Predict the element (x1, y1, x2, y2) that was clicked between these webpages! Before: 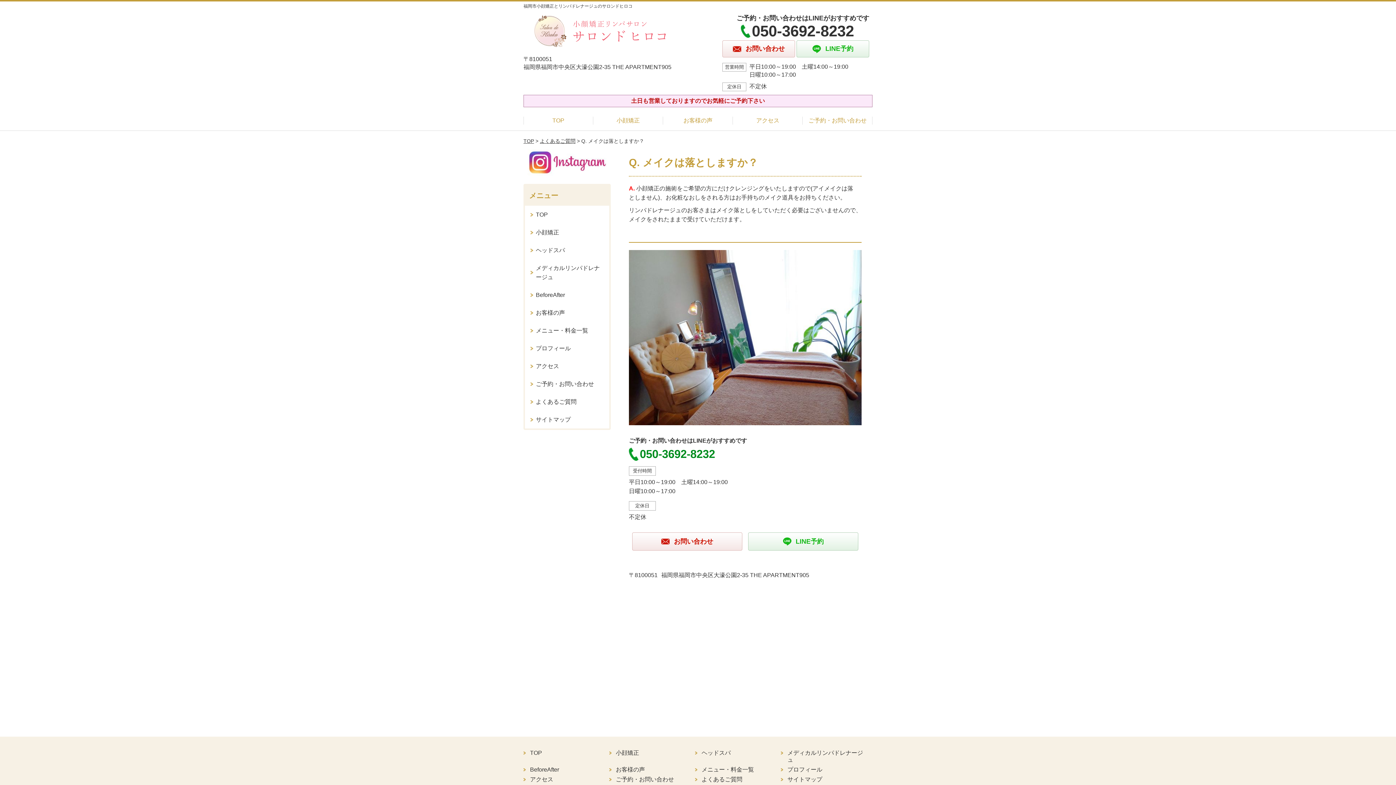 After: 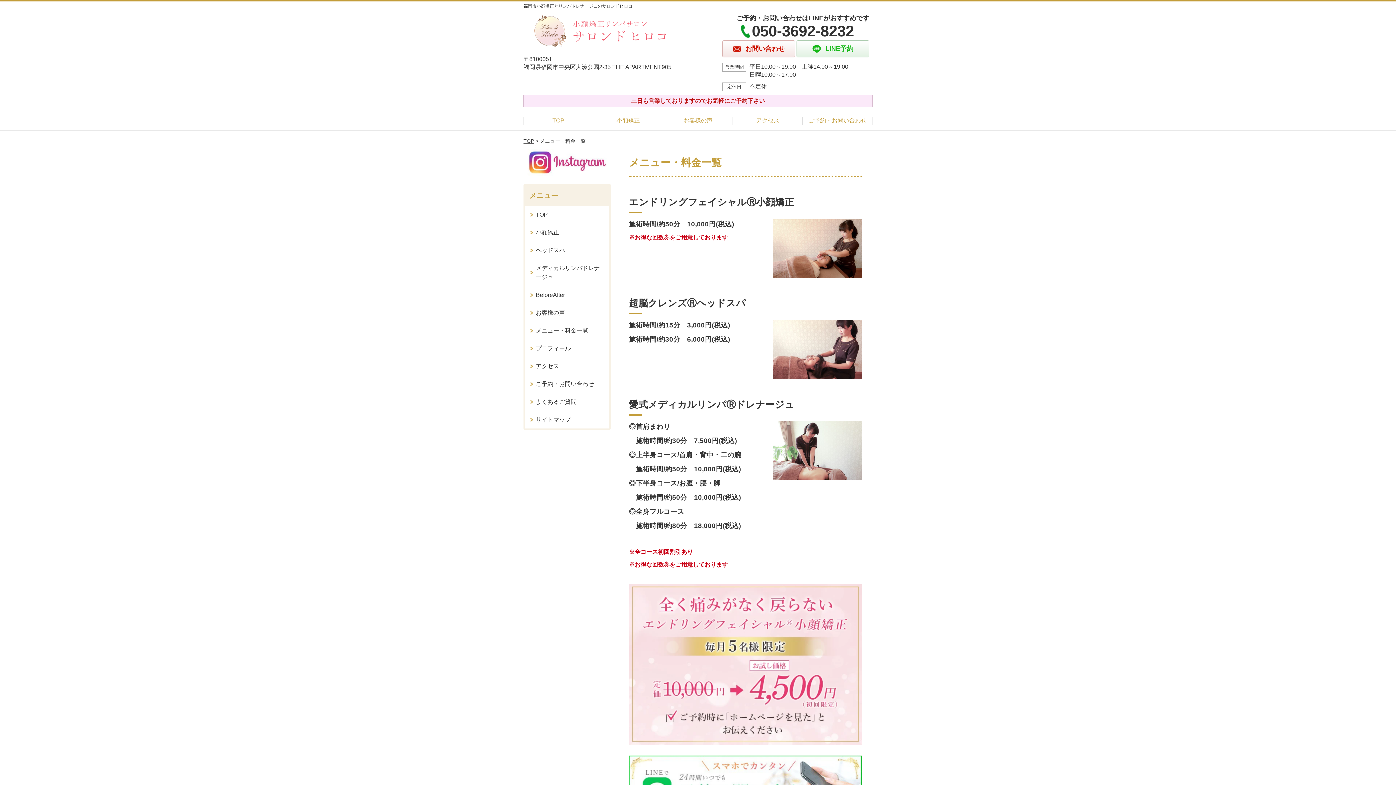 Action: bbox: (525, 321, 609, 339) label: メニュー・料金一覧